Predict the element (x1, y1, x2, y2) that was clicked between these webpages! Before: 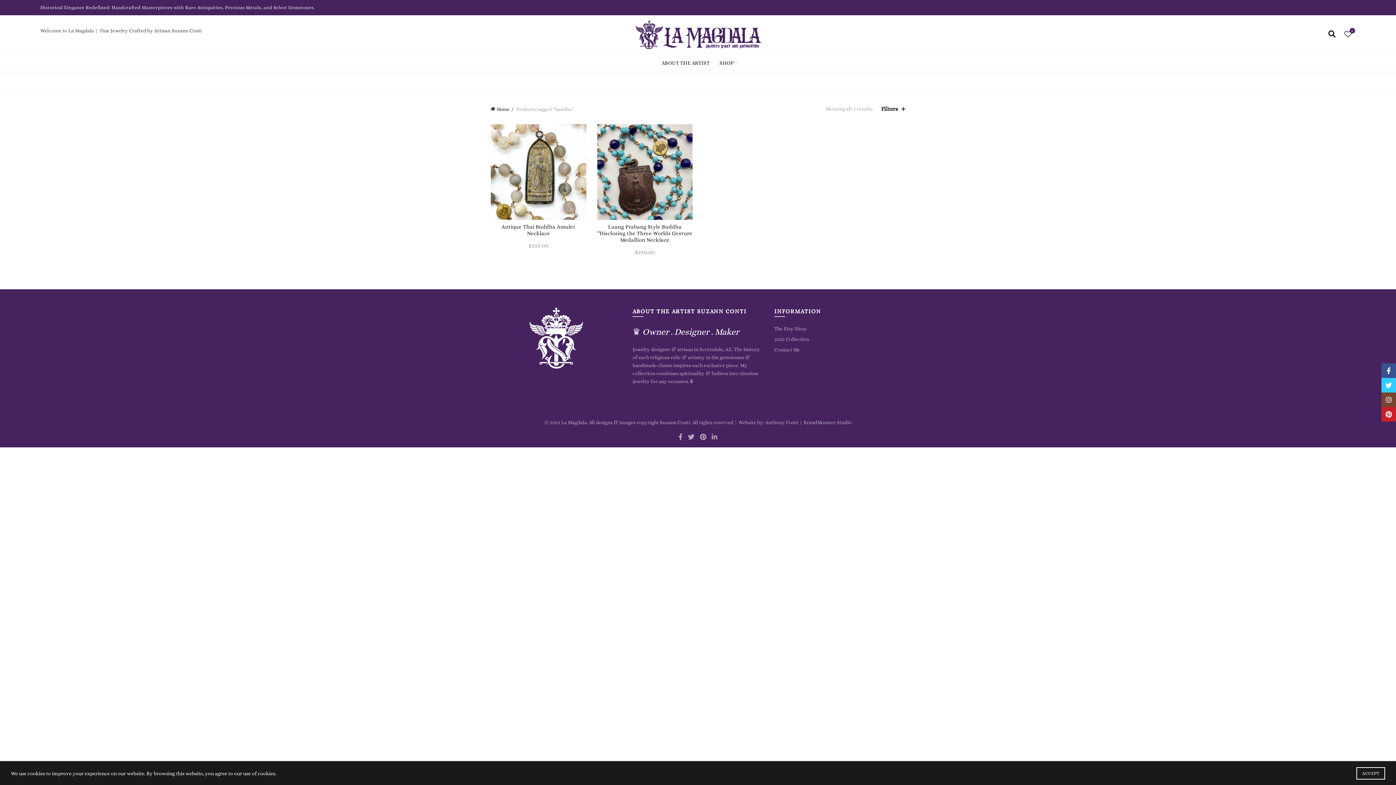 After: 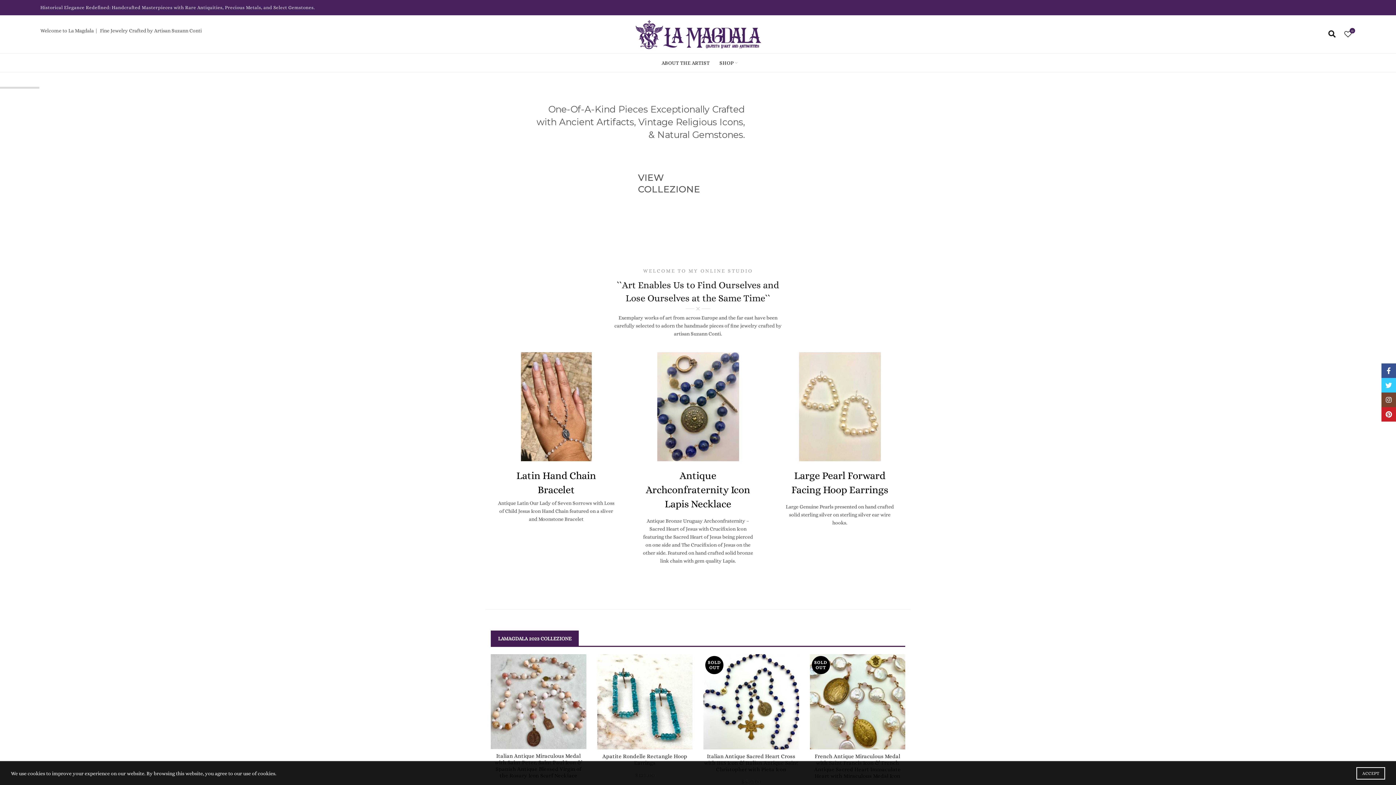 Action: bbox: (490, 106, 513, 112) label: Home